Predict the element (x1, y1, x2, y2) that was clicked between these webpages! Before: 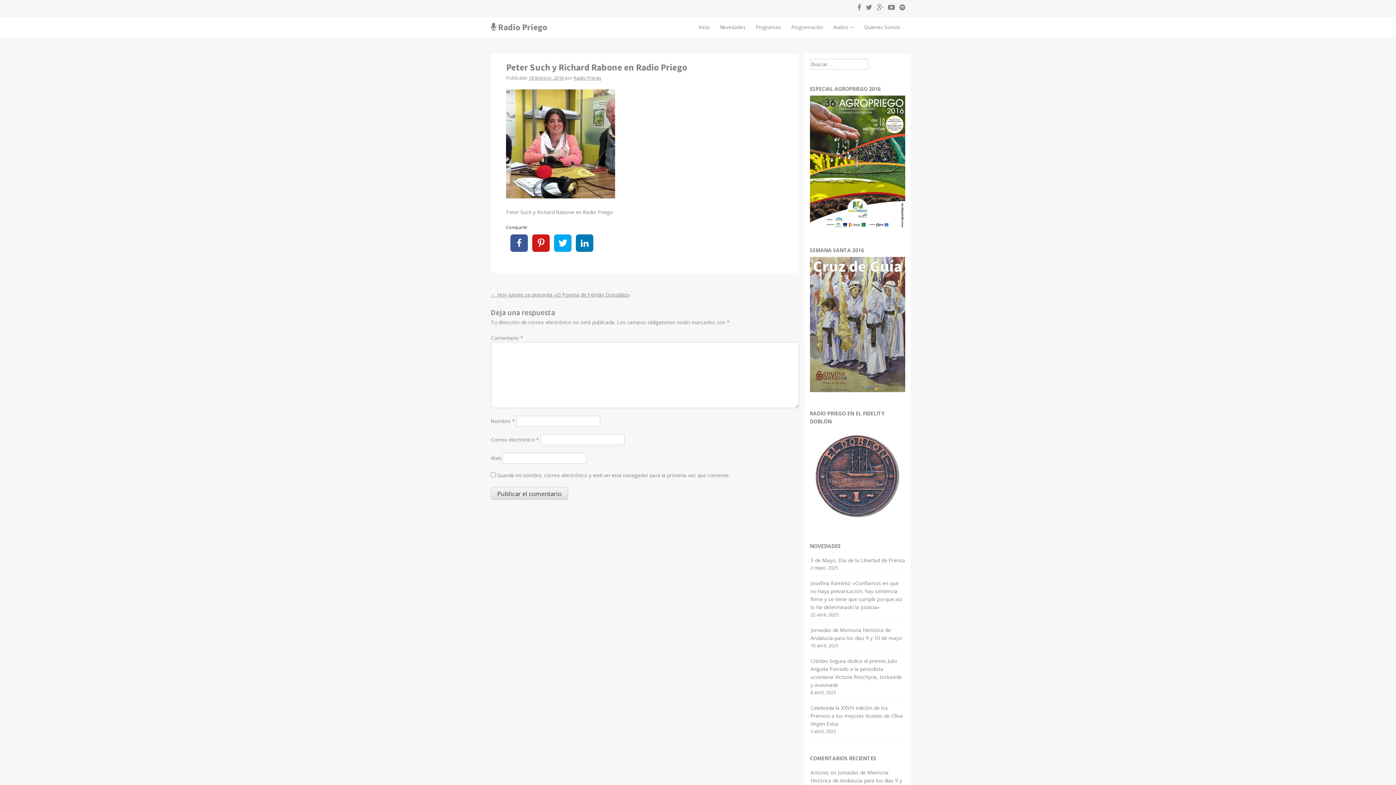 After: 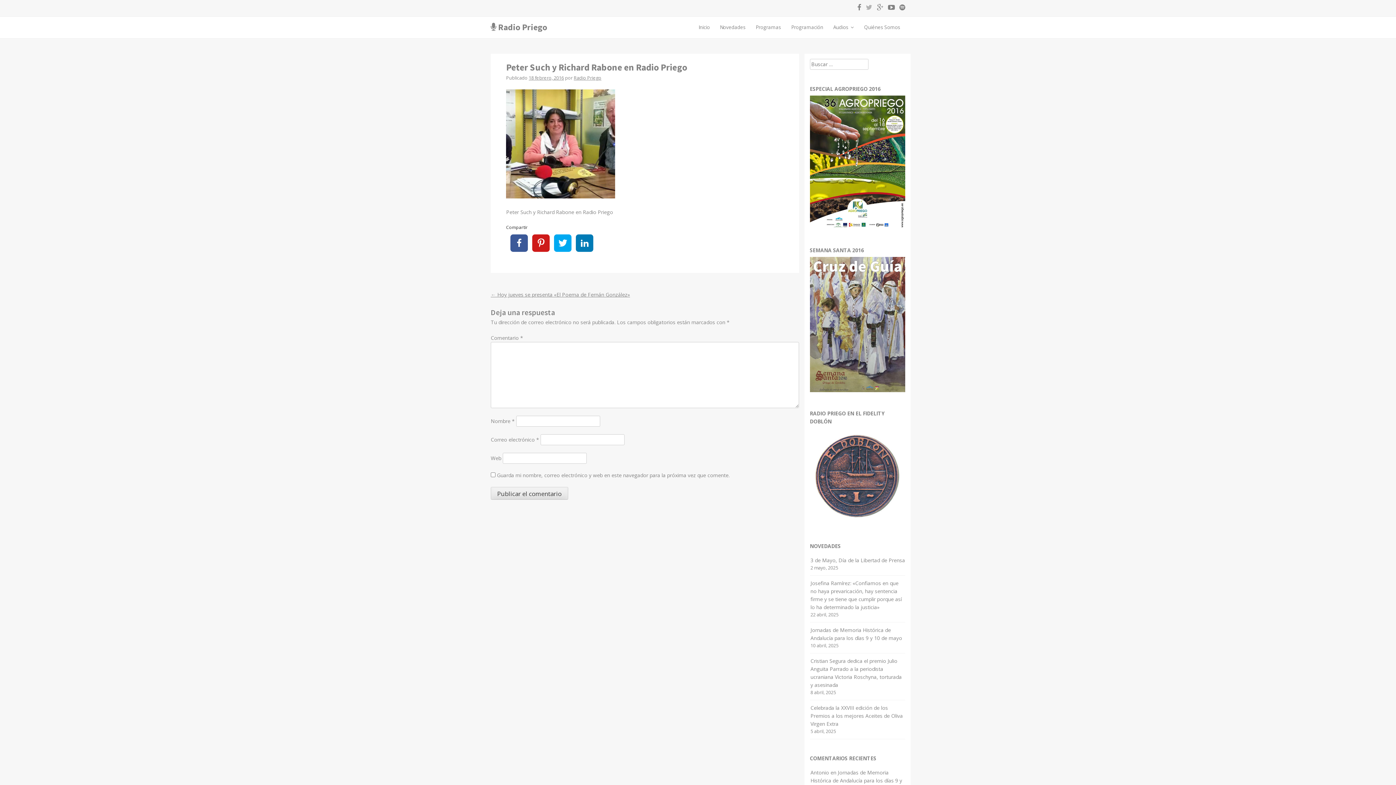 Action: bbox: (862, 5, 872, 11)